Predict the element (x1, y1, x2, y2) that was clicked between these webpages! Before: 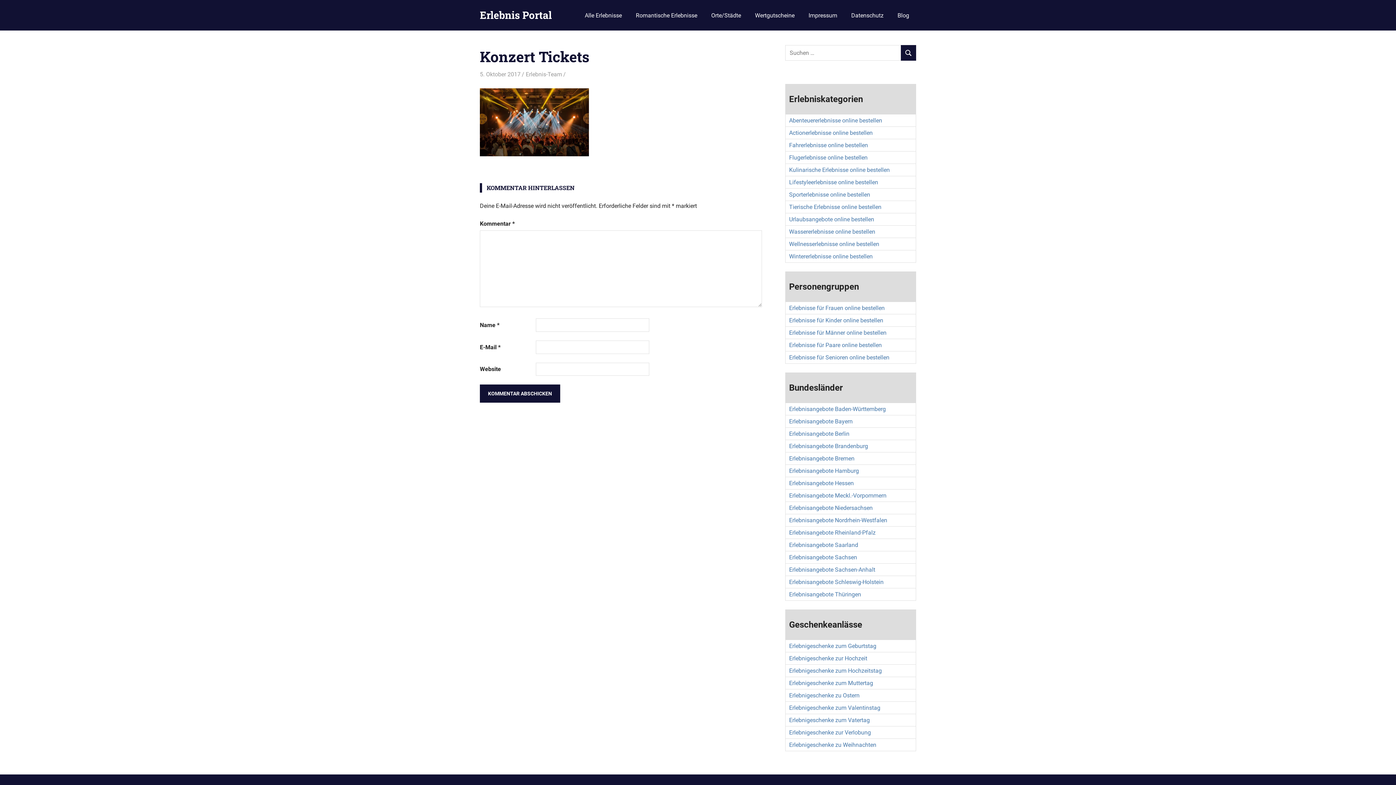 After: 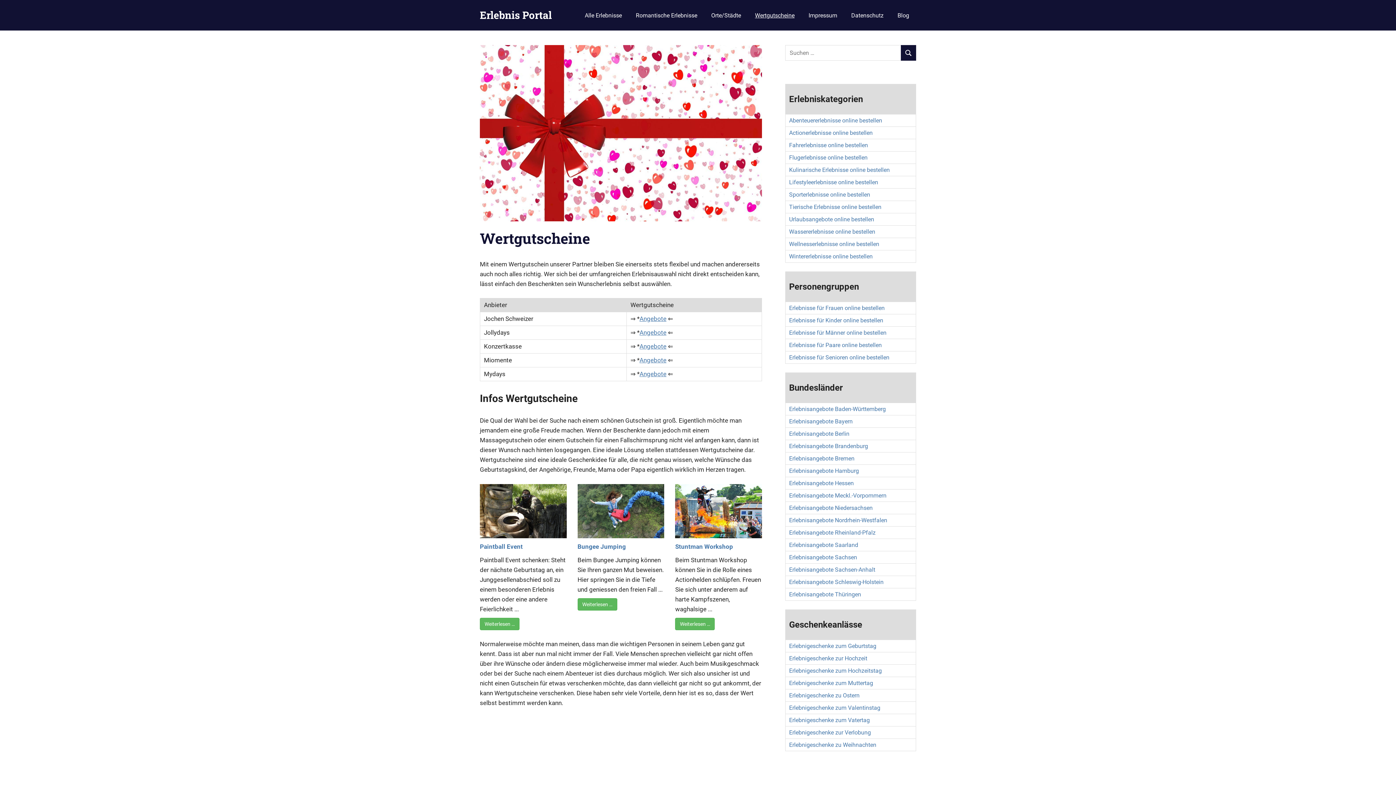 Action: label: Wertgutscheine bbox: (748, 6, 801, 24)